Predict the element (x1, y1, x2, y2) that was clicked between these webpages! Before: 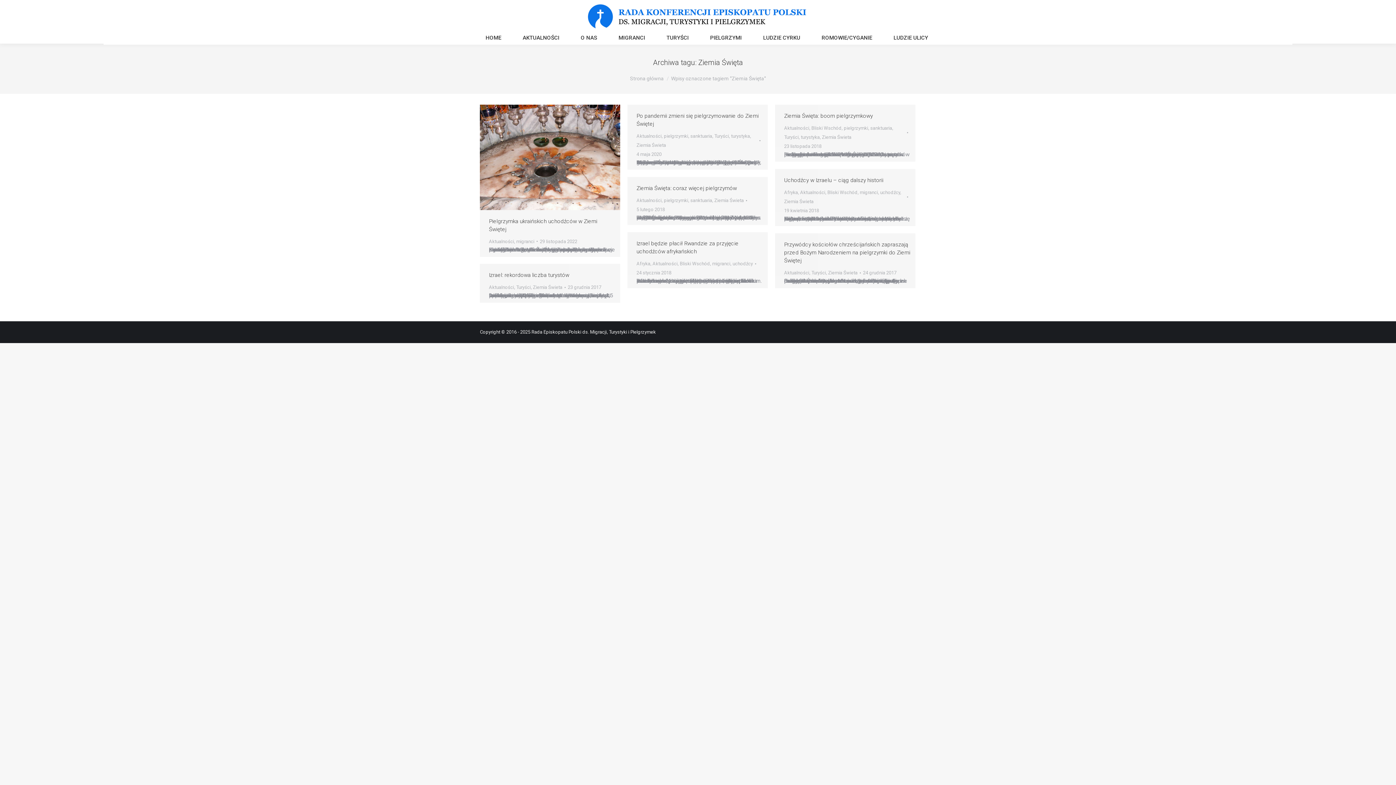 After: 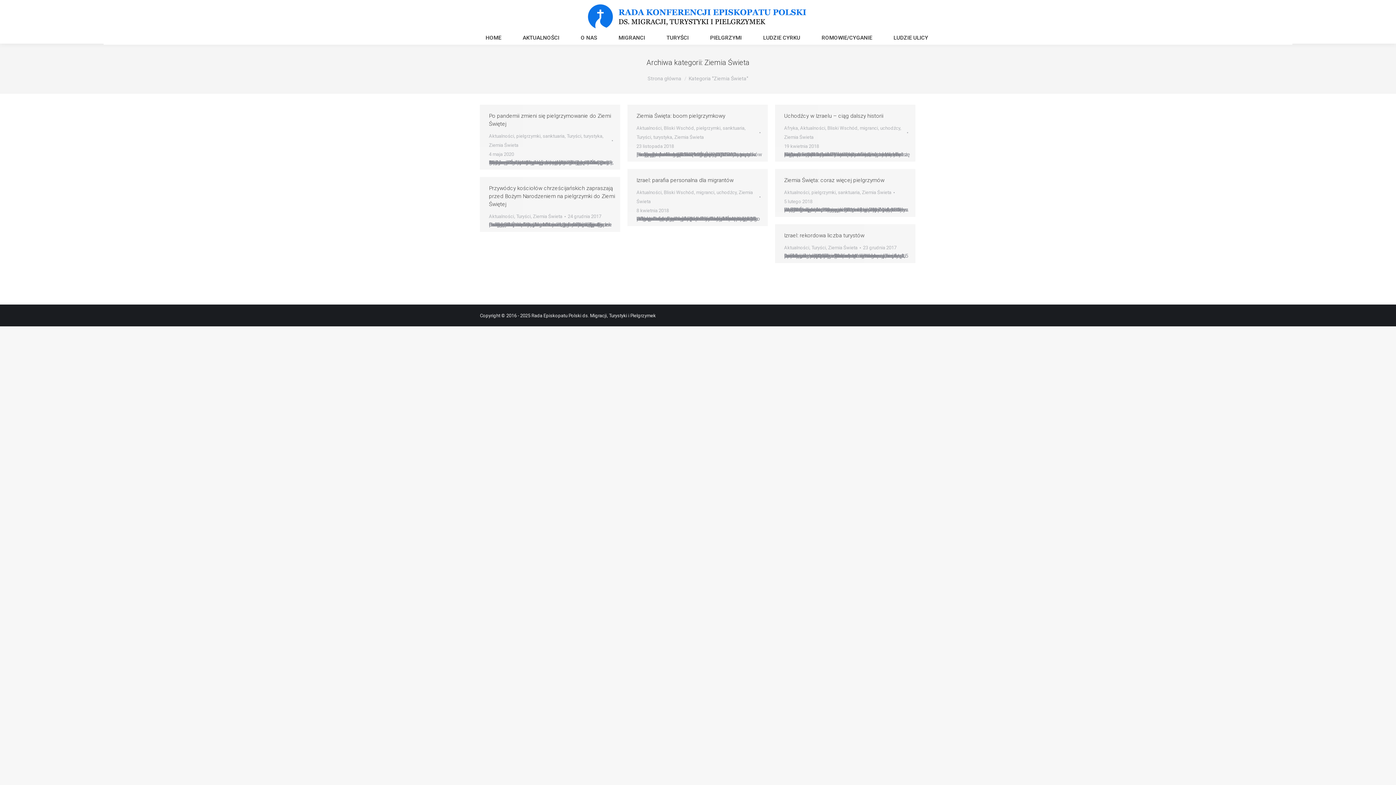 Action: label: Ziemia Świeta bbox: (533, 284, 562, 290)